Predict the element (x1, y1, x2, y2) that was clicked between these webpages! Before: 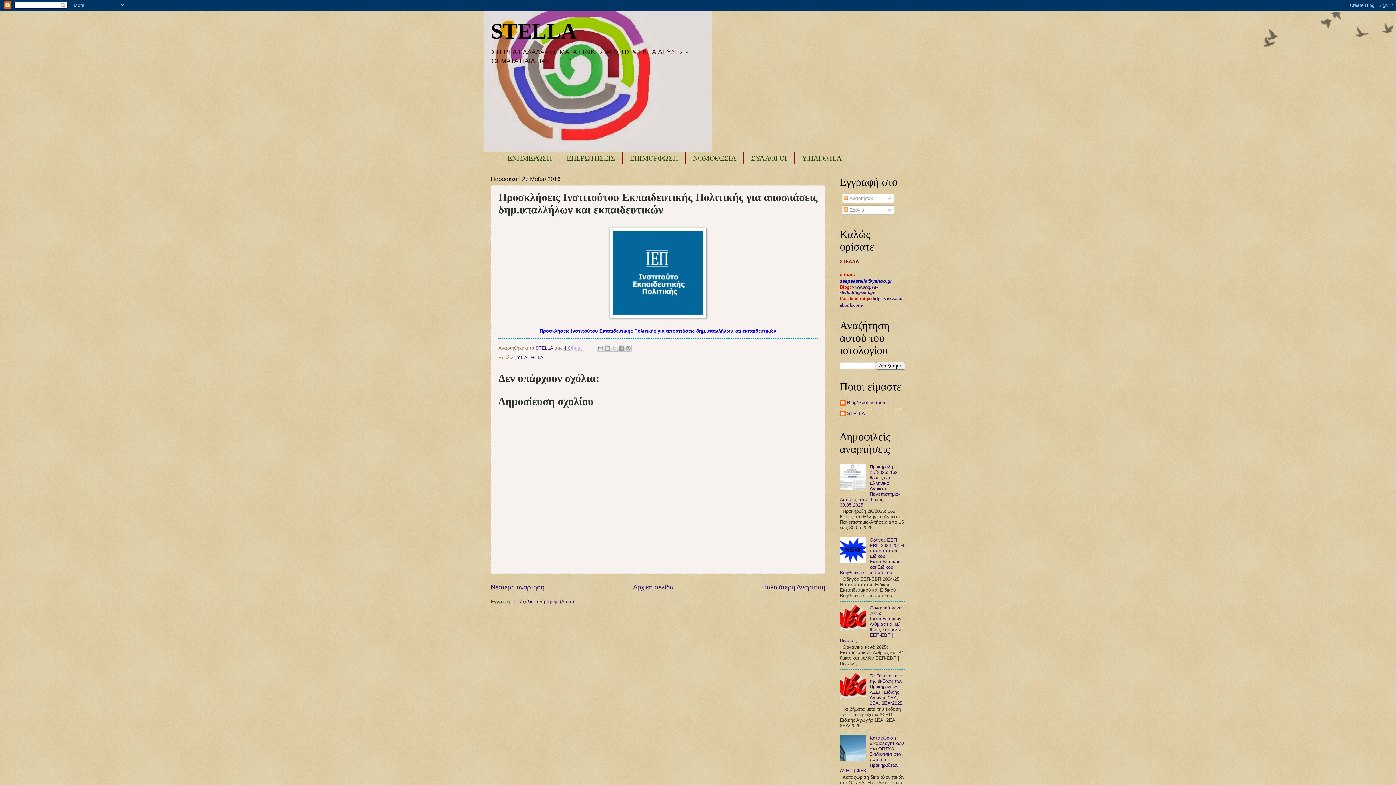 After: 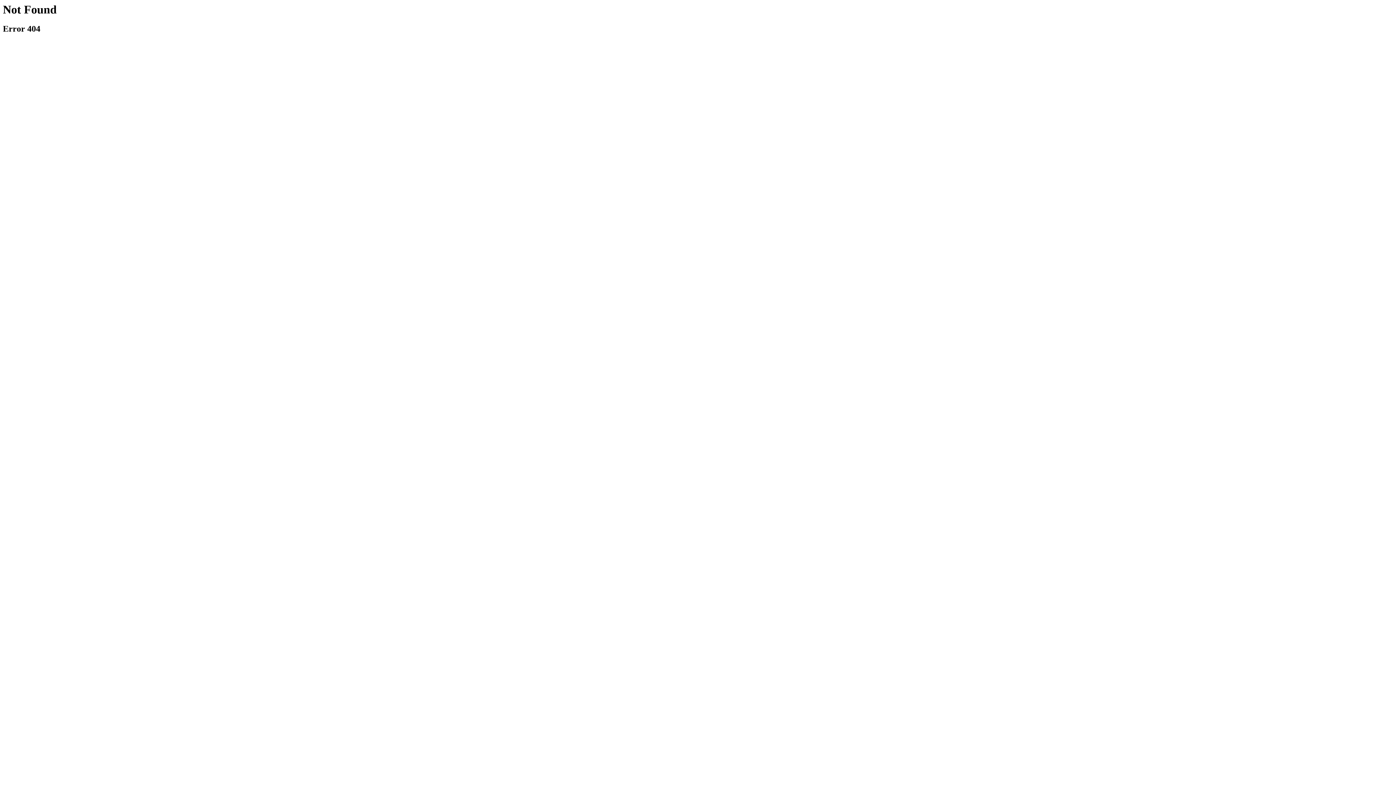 Action: label: www.seepea-stella.blogspot.gr bbox: (840, 284, 878, 295)